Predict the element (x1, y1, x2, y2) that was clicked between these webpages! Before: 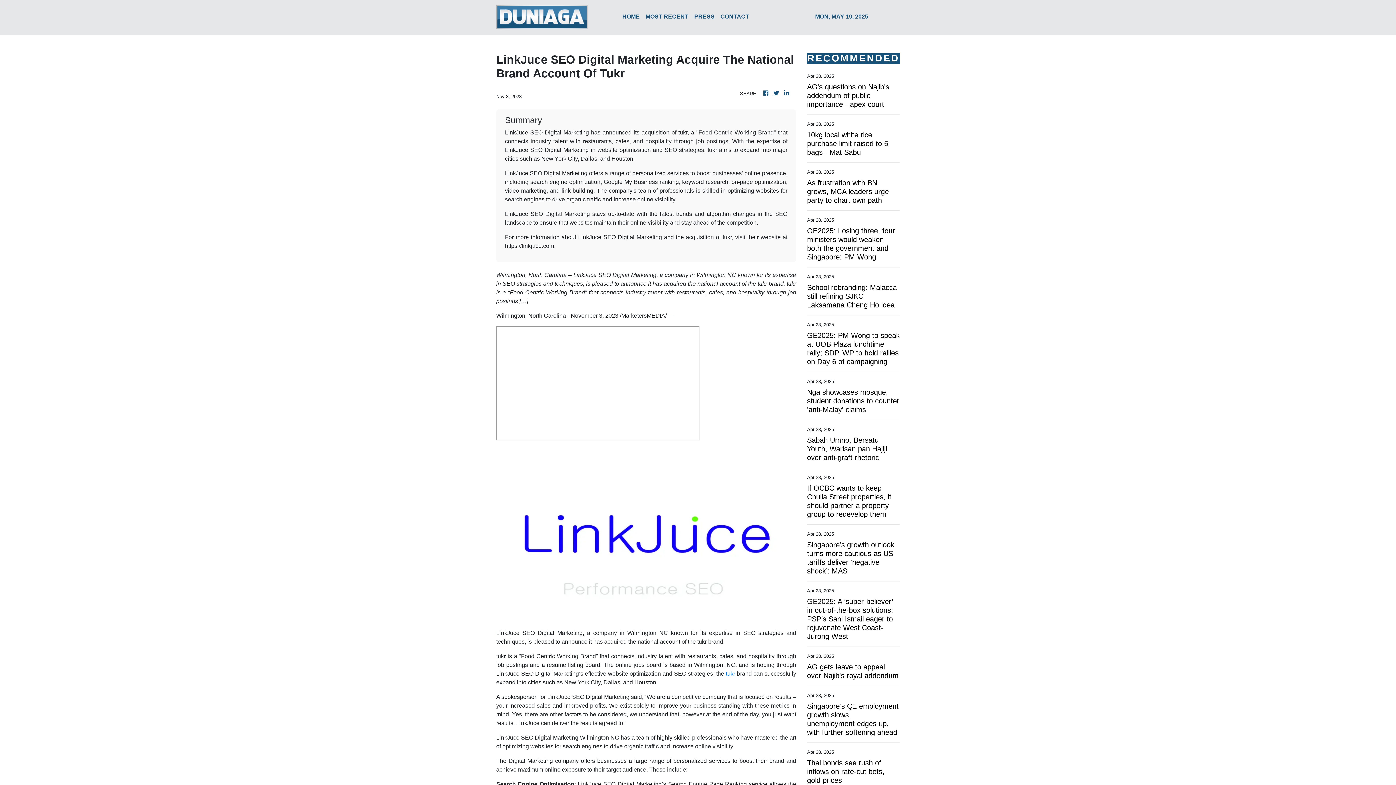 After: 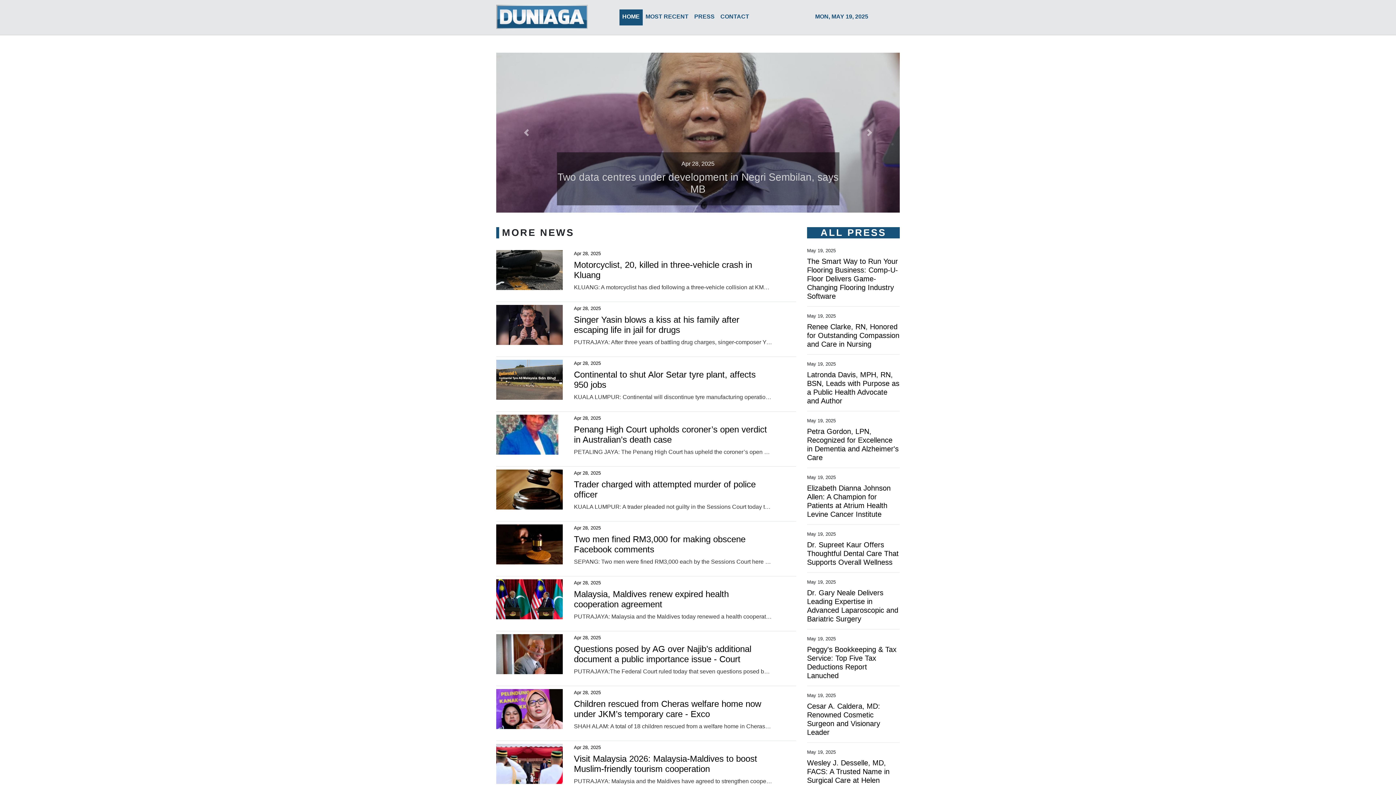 Action: bbox: (762, 89, 769, 97)